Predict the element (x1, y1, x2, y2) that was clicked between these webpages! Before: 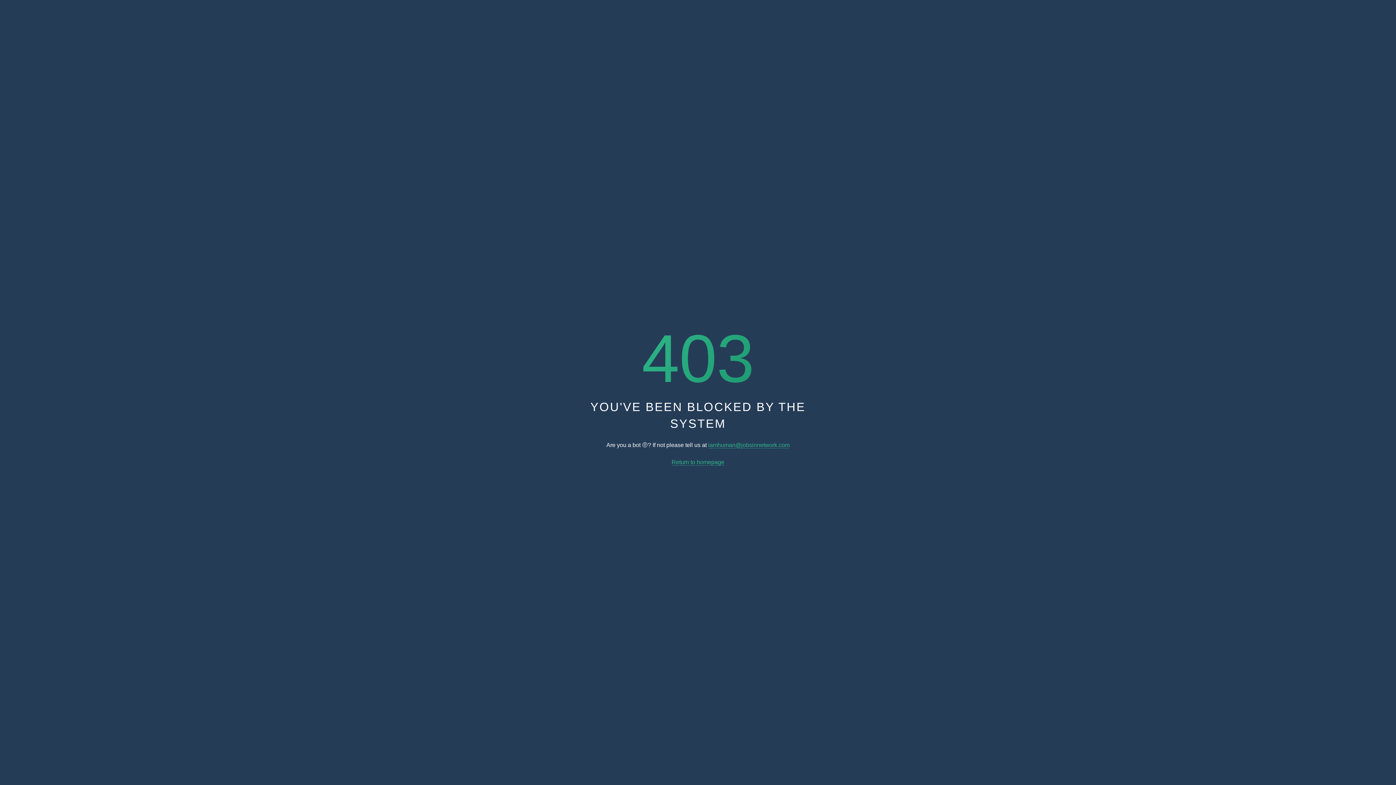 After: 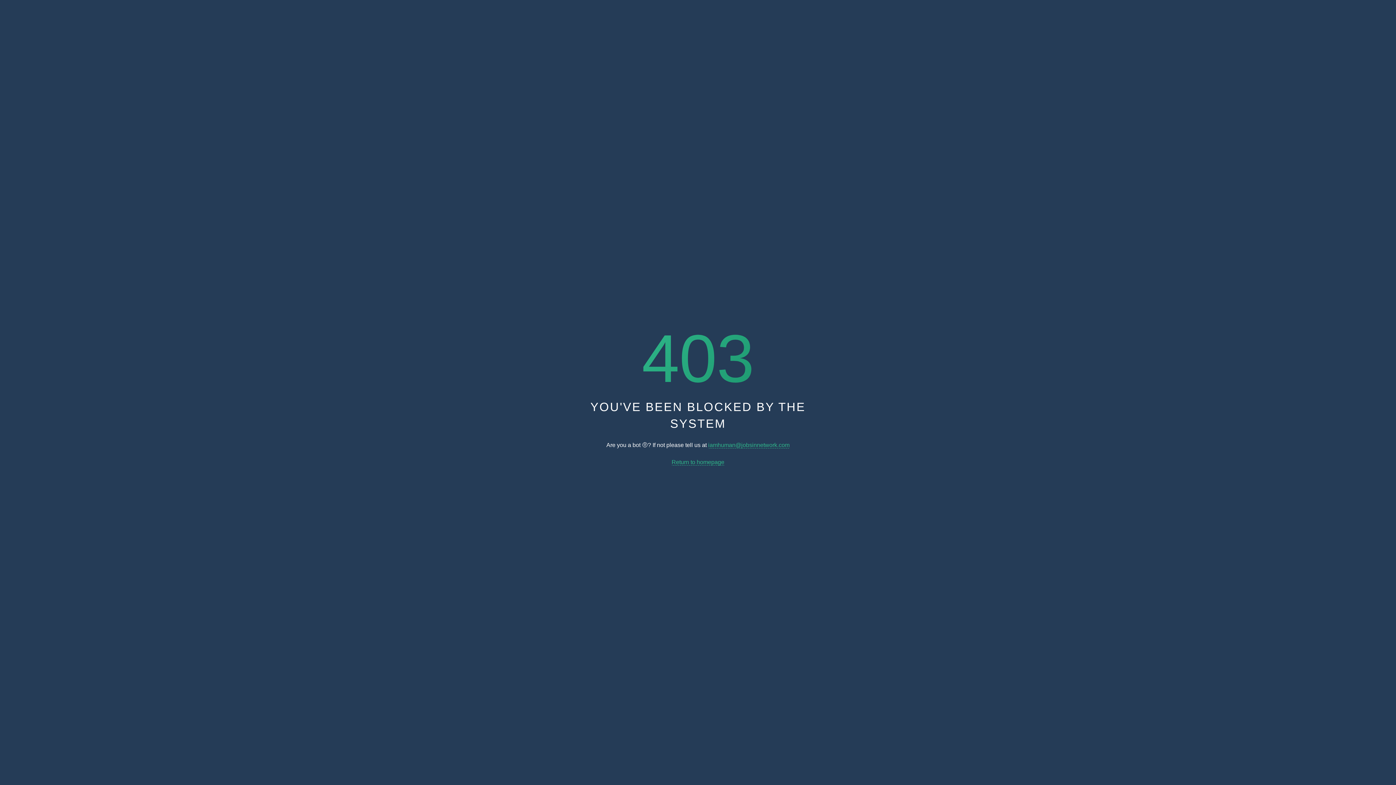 Action: bbox: (708, 442, 789, 448) label: iamhuman@jobsinnetwork.com